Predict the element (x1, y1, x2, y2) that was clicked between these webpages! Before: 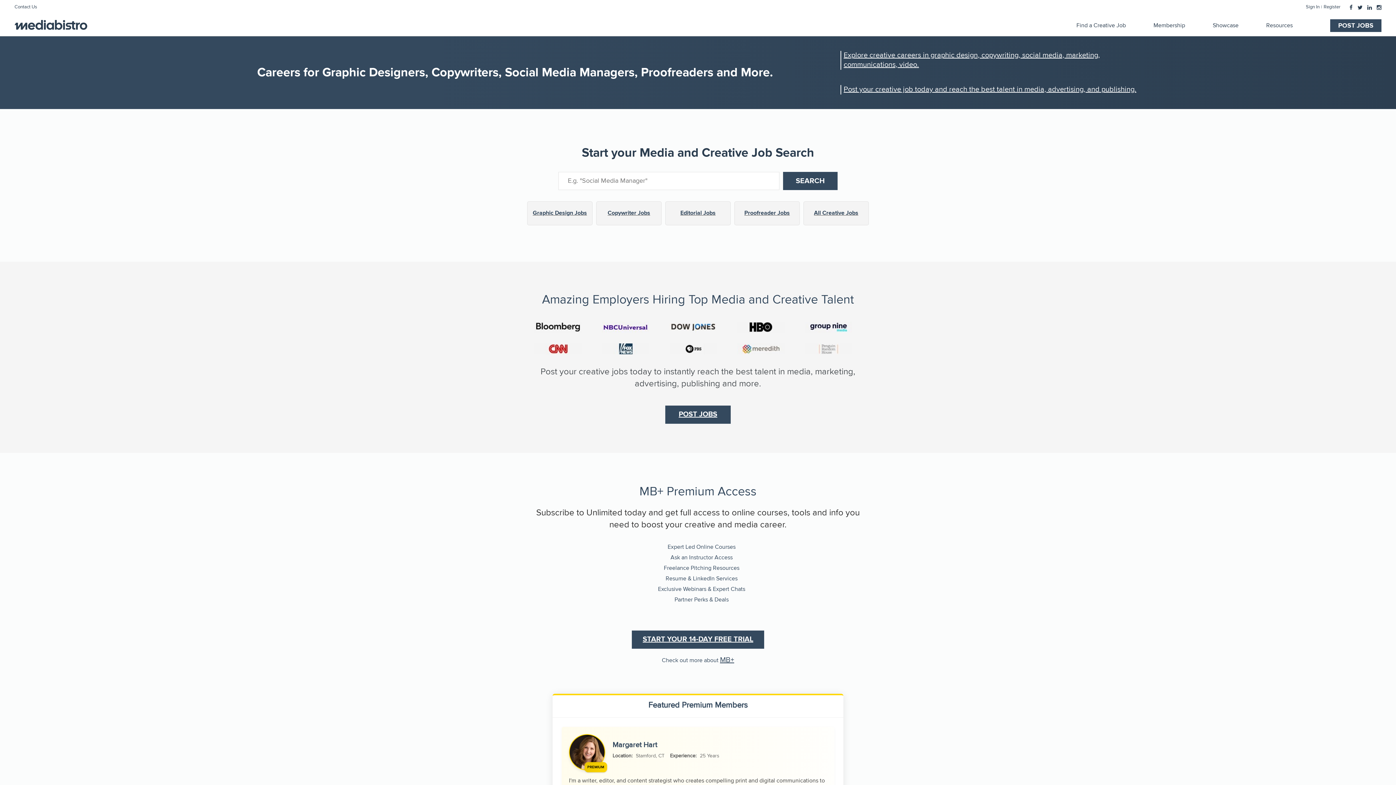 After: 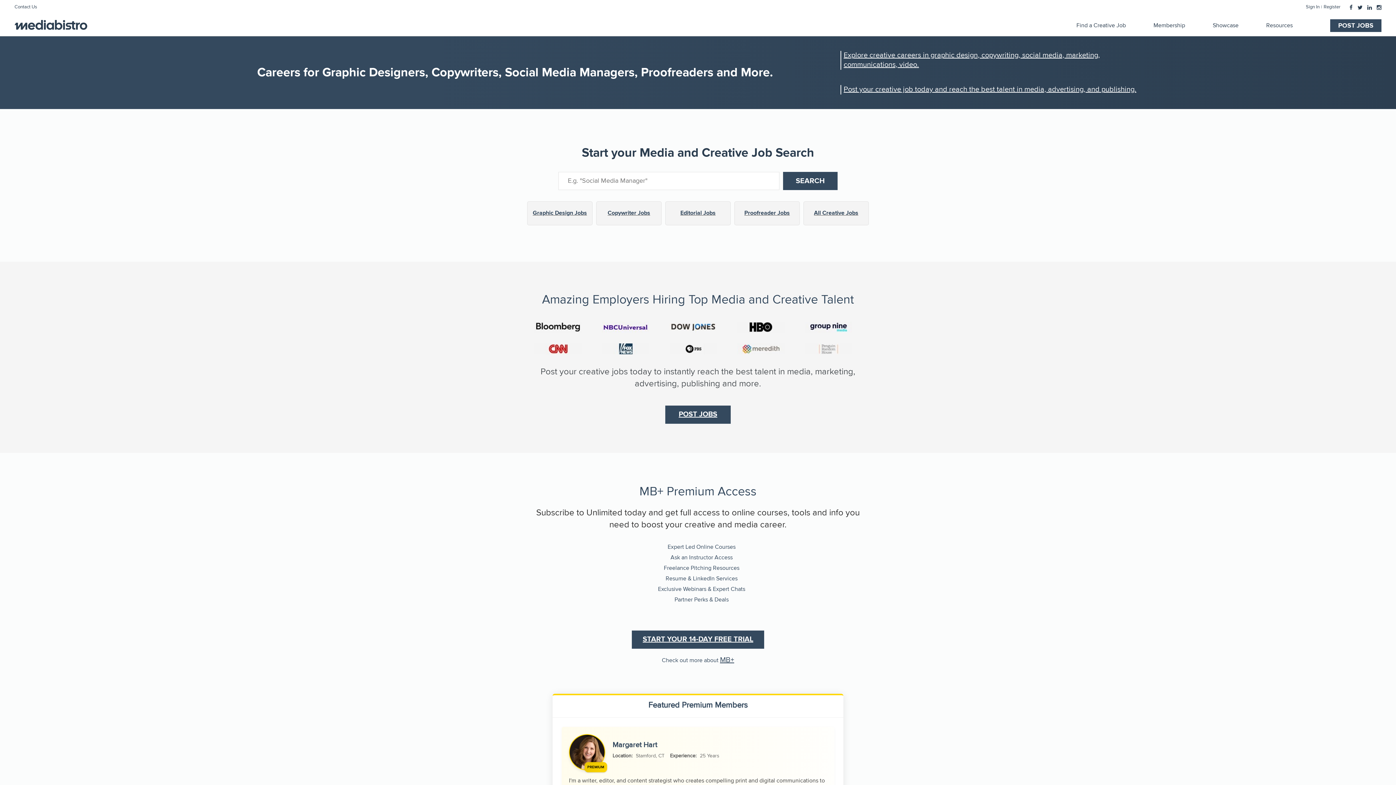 Action: bbox: (805, 343, 872, 354)